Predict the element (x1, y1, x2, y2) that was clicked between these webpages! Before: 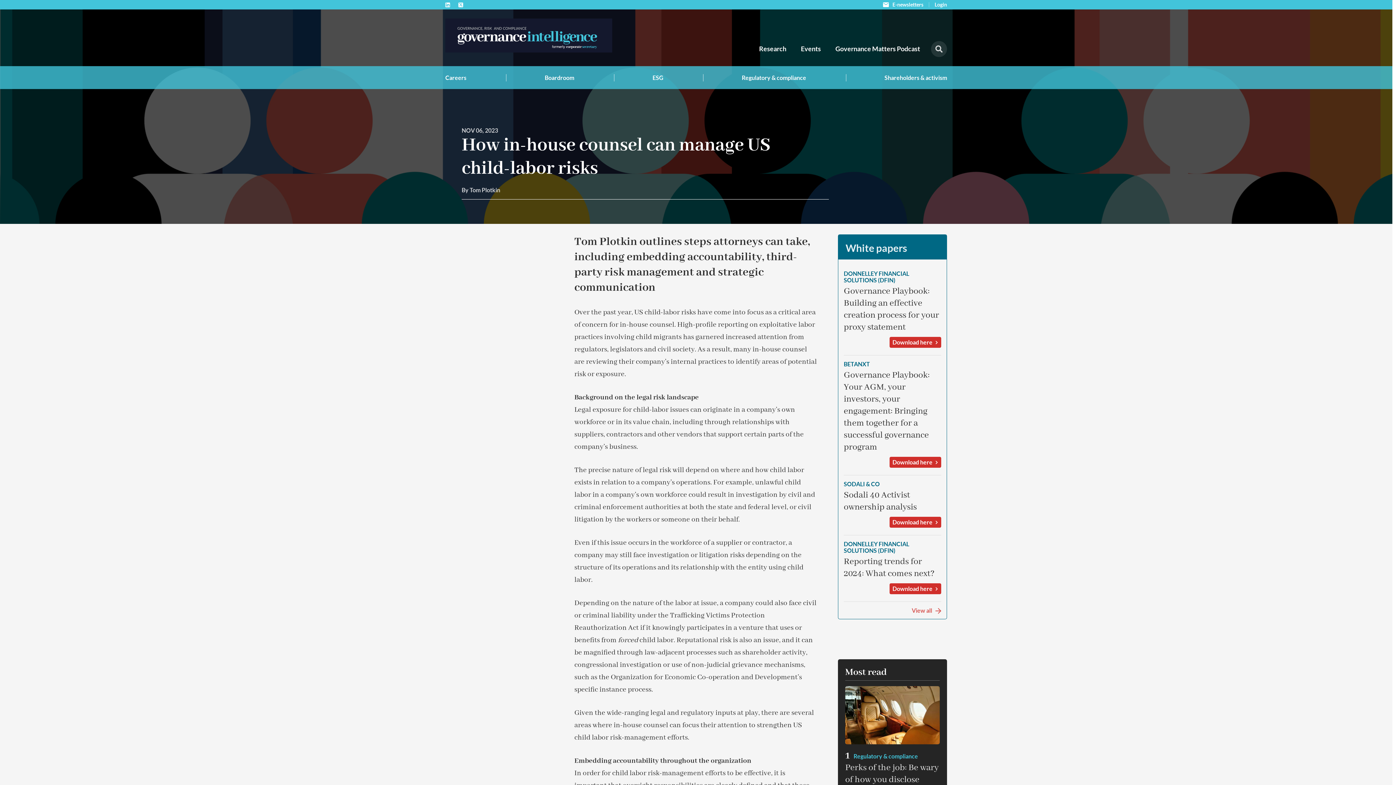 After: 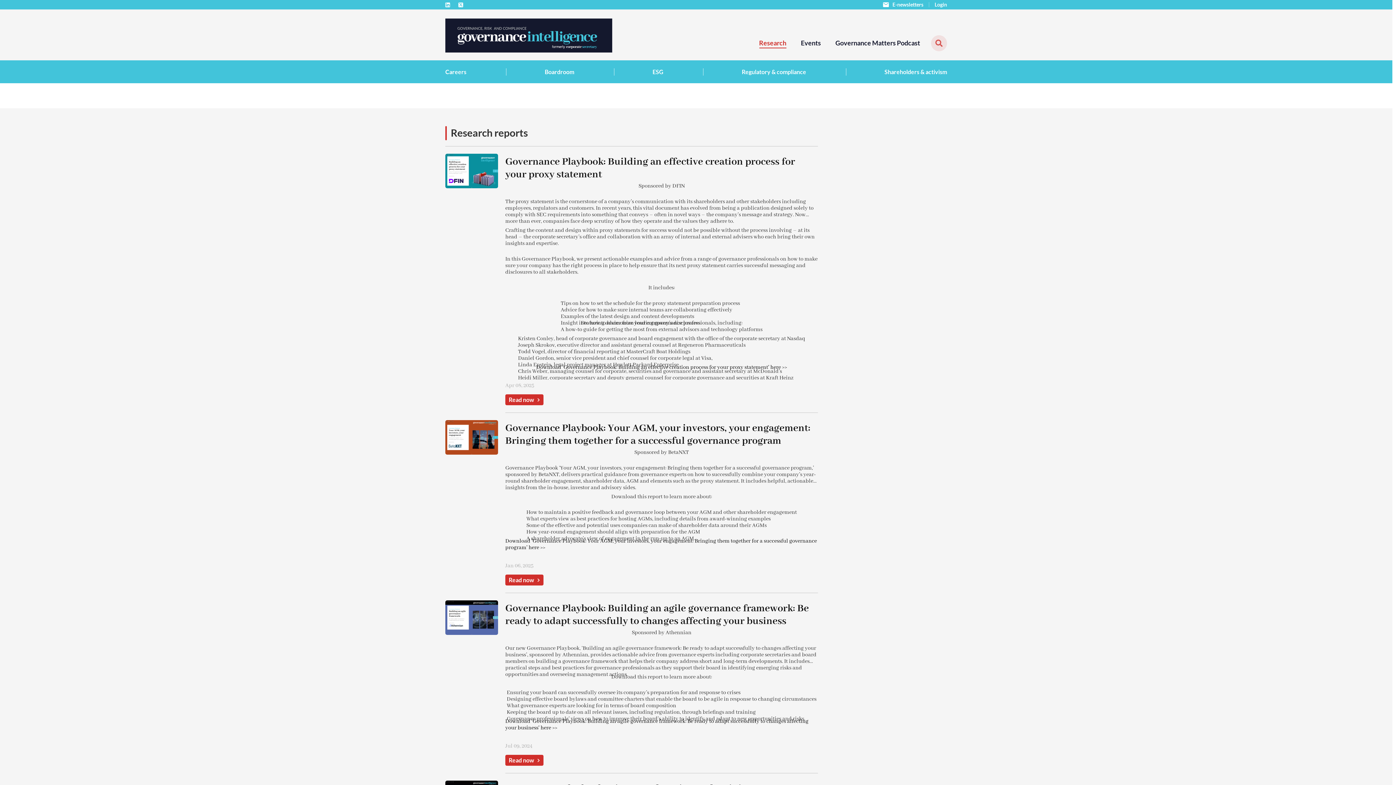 Action: bbox: (759, 44, 786, 53) label: Research